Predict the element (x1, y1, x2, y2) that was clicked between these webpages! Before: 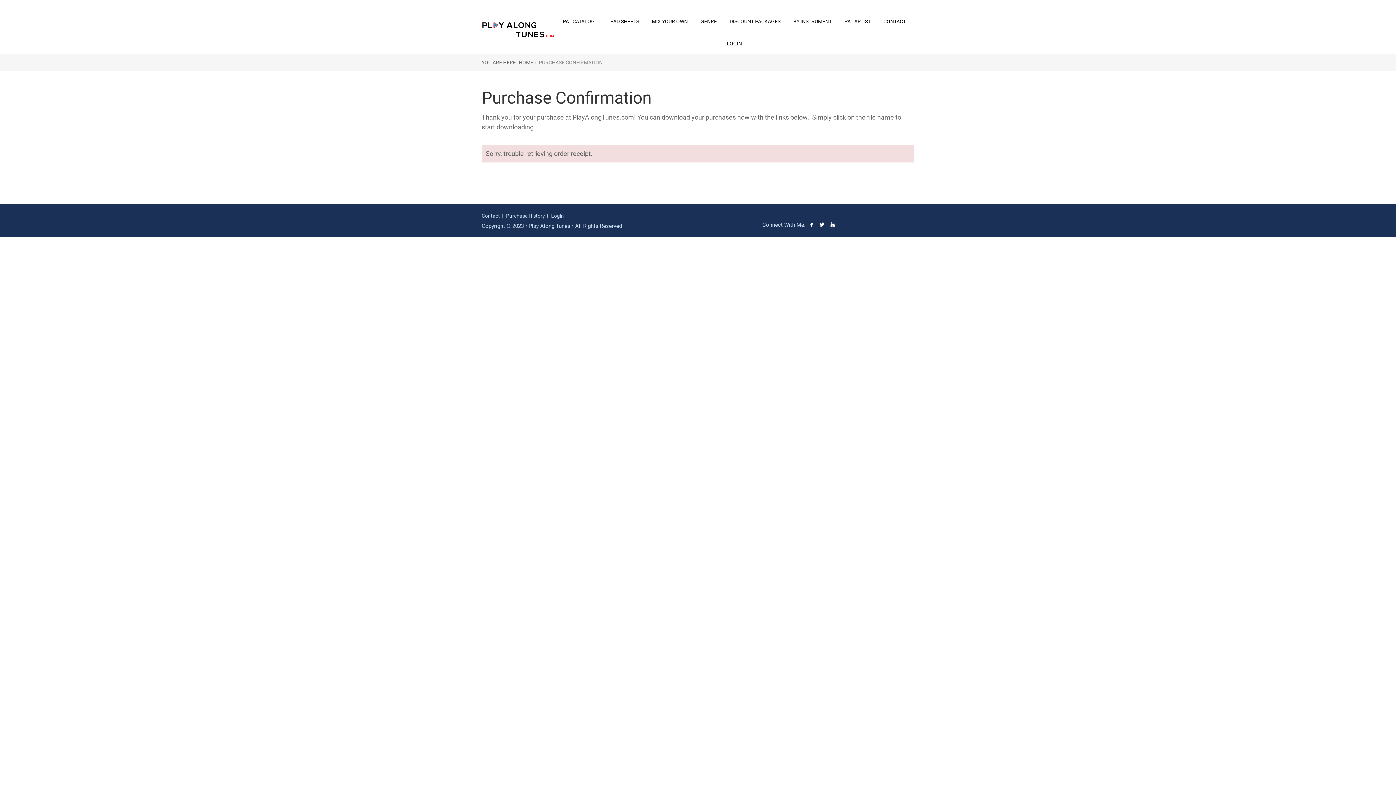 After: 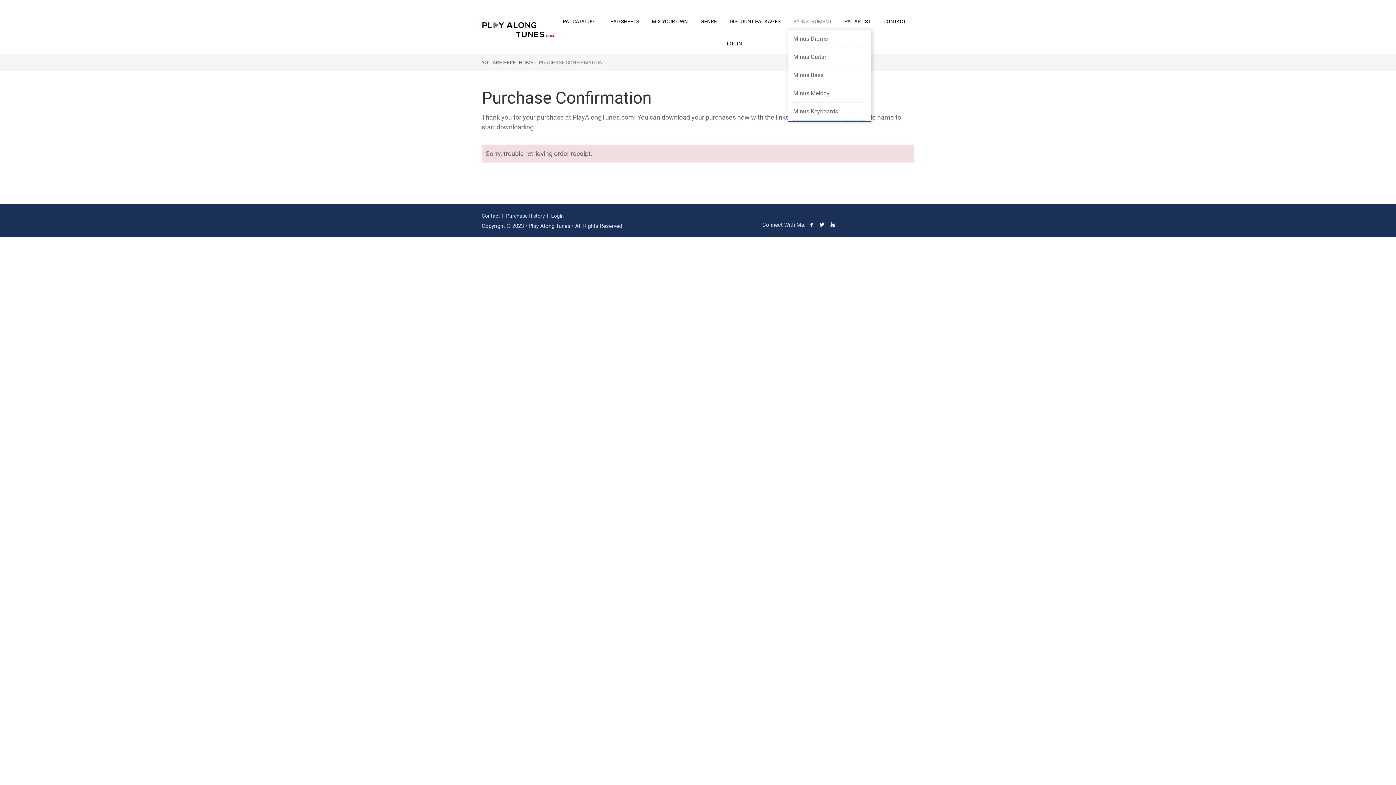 Action: bbox: (793, 18, 832, 24) label: BY INSTRUMENT